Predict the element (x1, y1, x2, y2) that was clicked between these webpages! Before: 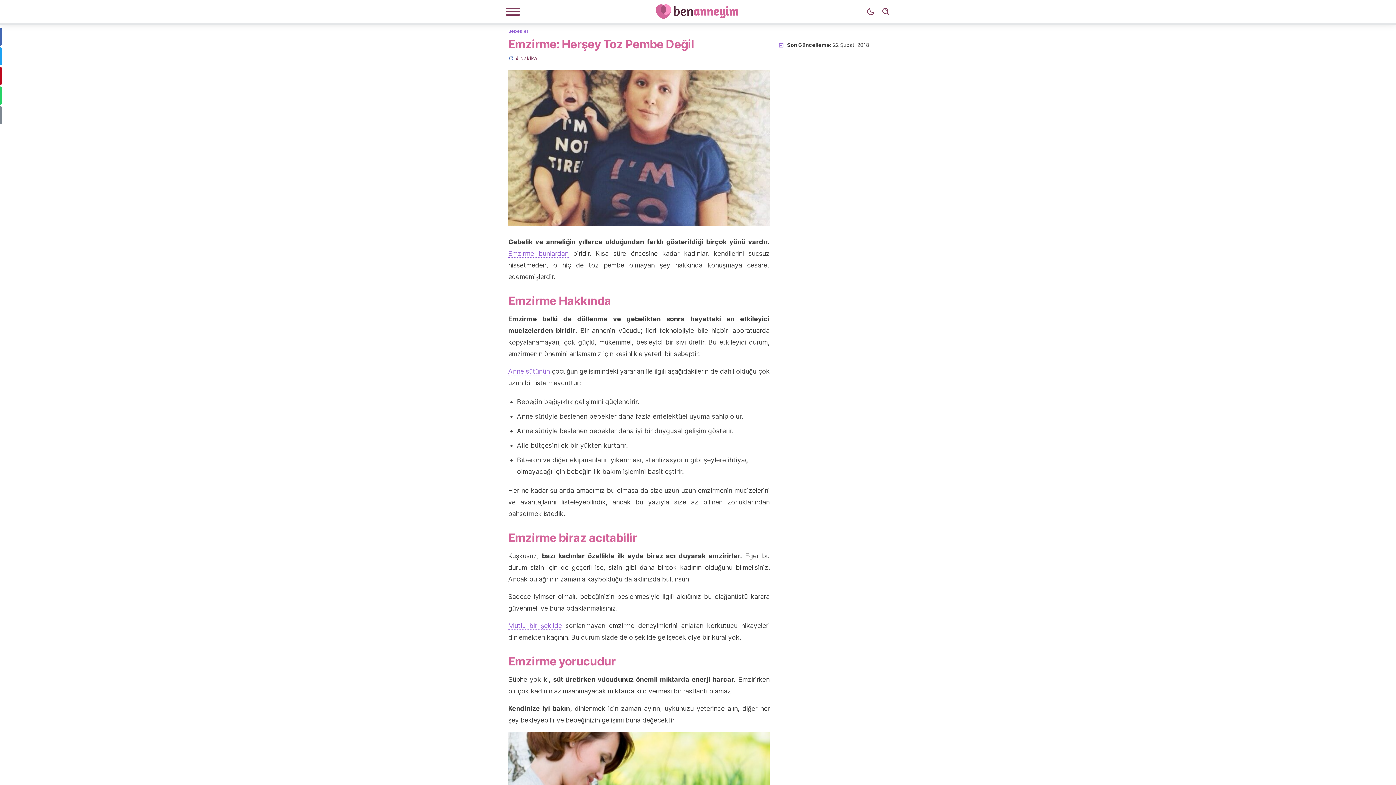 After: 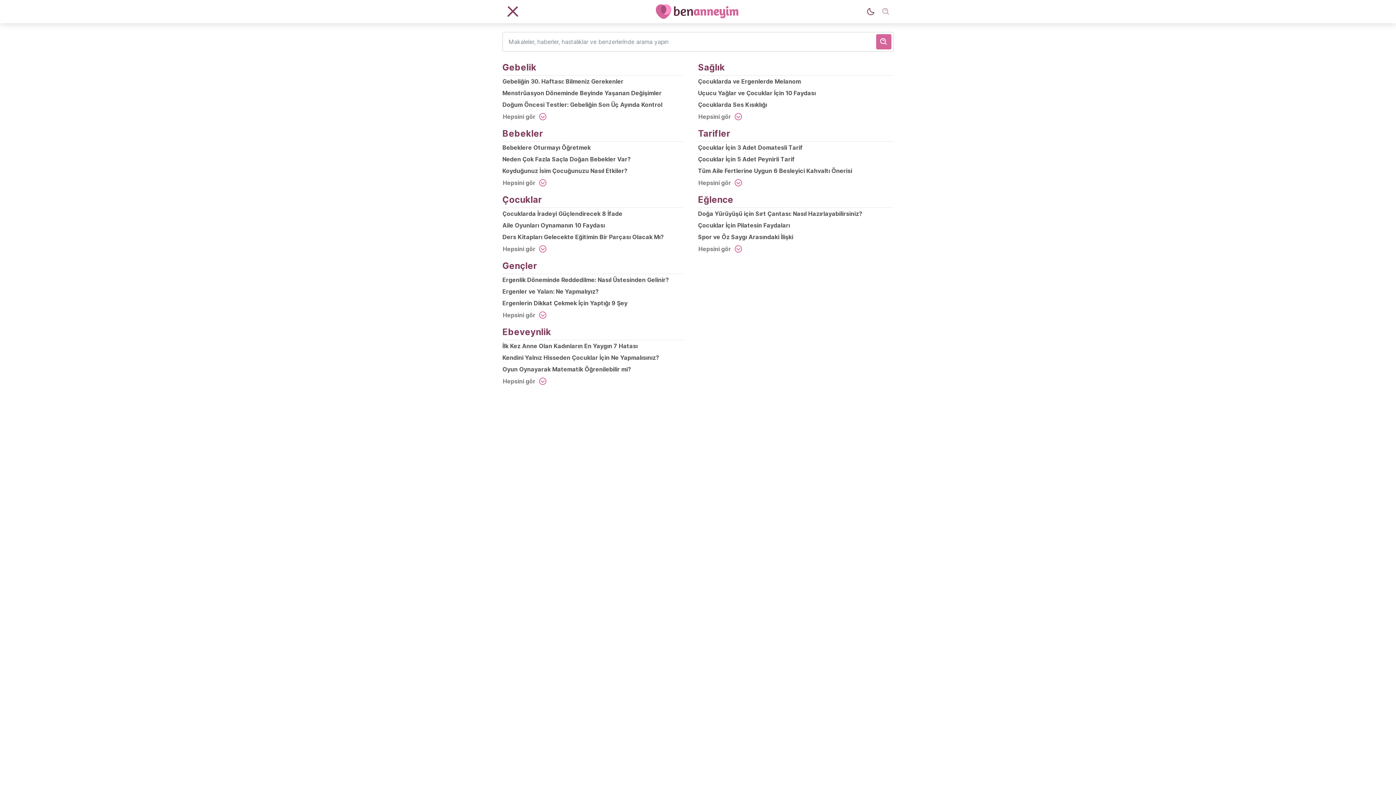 Action: label: Arama bbox: (878, 4, 893, 19)